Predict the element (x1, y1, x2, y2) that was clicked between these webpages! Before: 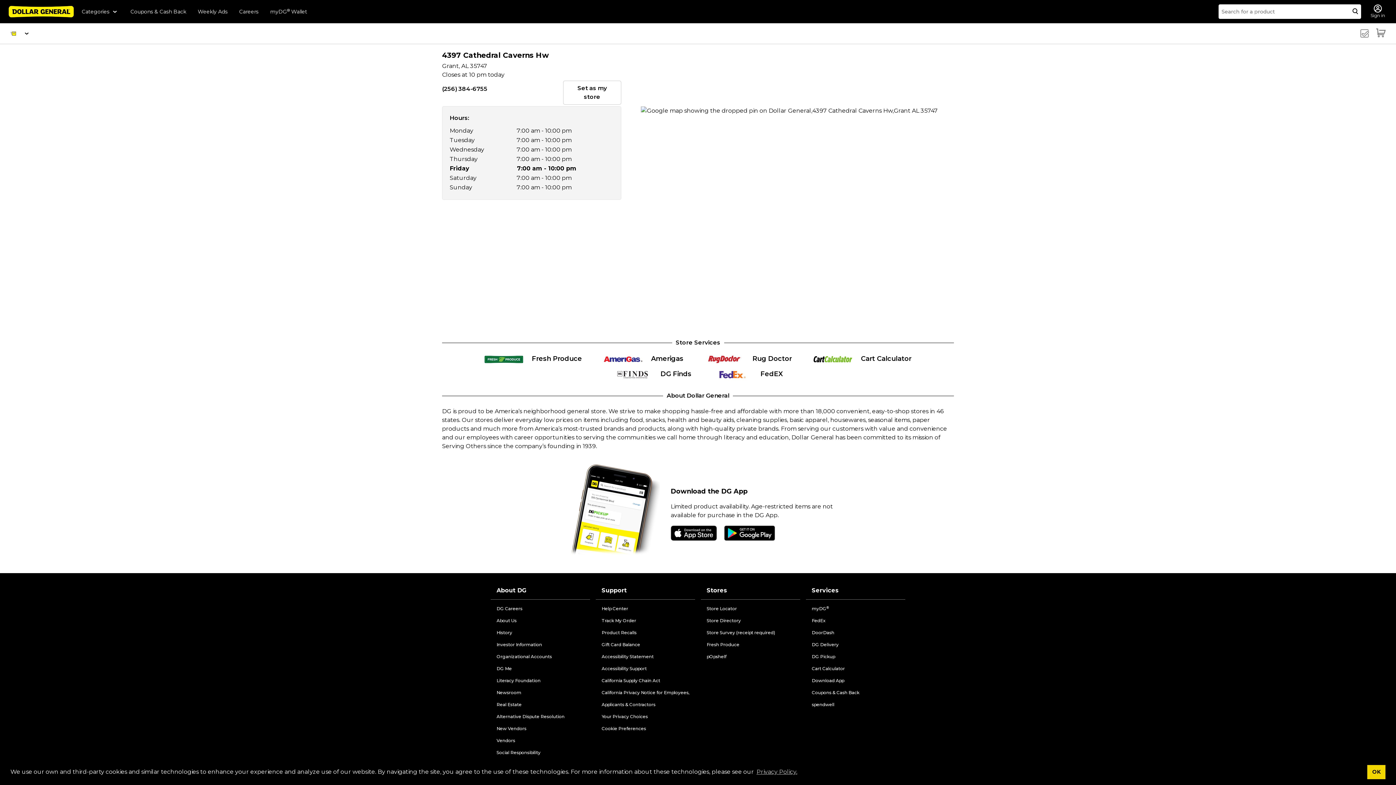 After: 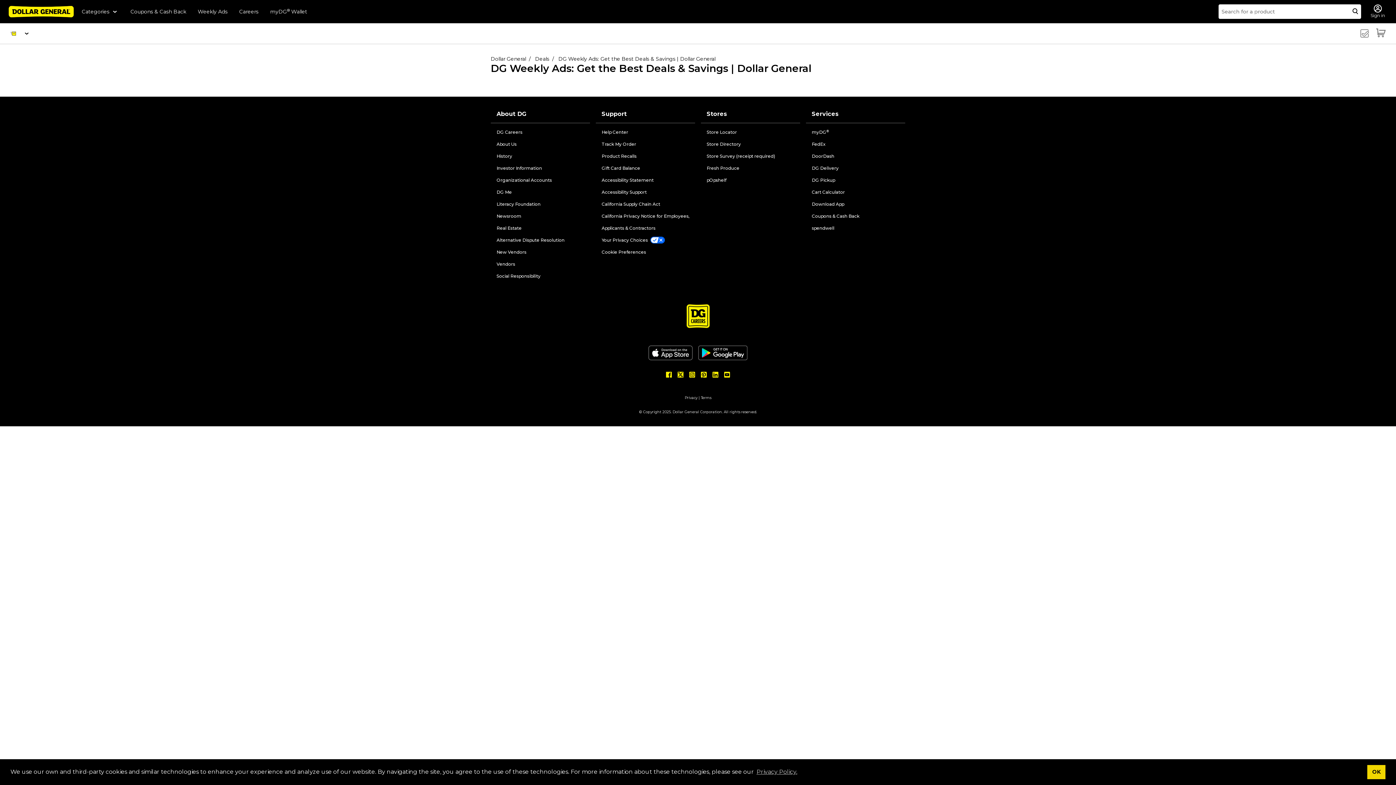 Action: bbox: (197, 8, 227, 14) label: Weekly Ads